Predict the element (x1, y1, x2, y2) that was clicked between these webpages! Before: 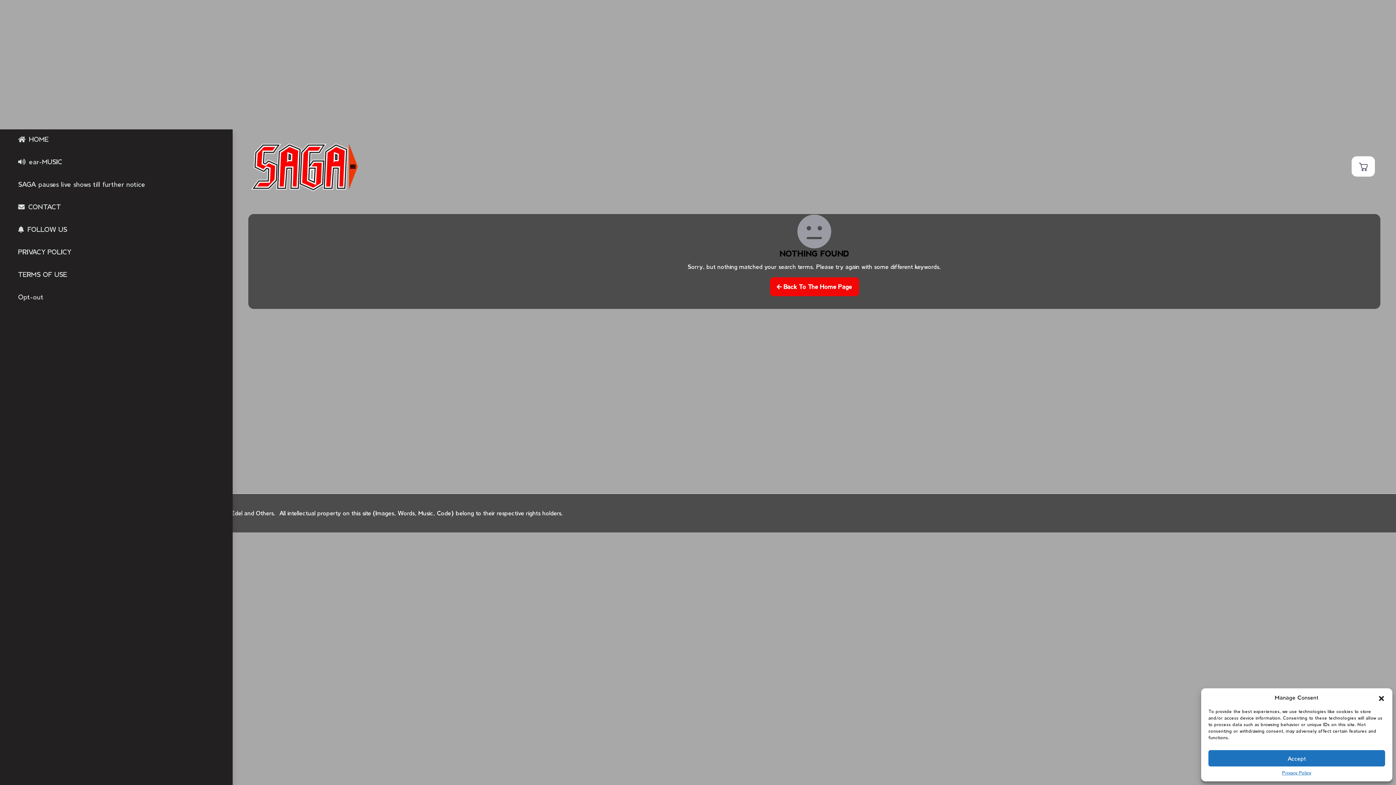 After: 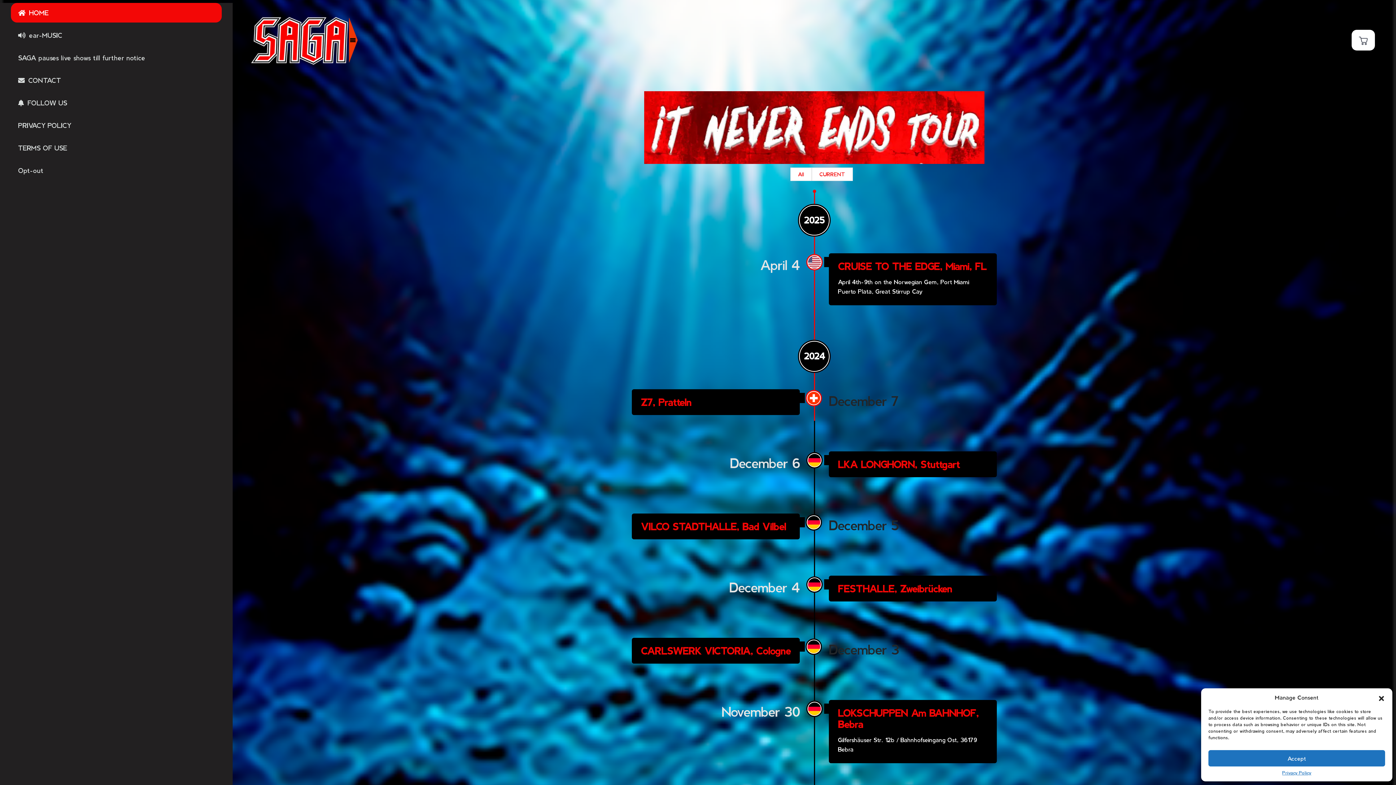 Action: label: HOME bbox: (10, 2, 221, 22)